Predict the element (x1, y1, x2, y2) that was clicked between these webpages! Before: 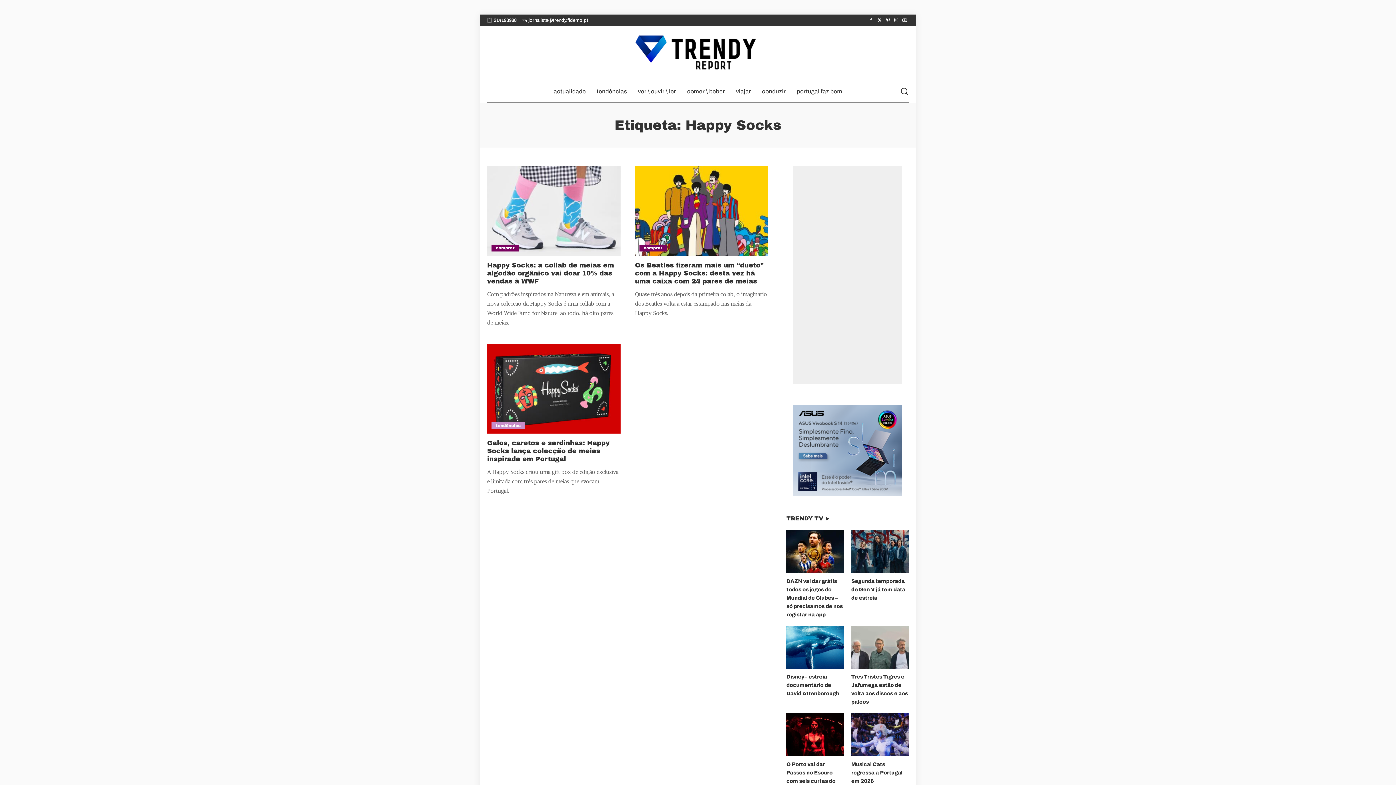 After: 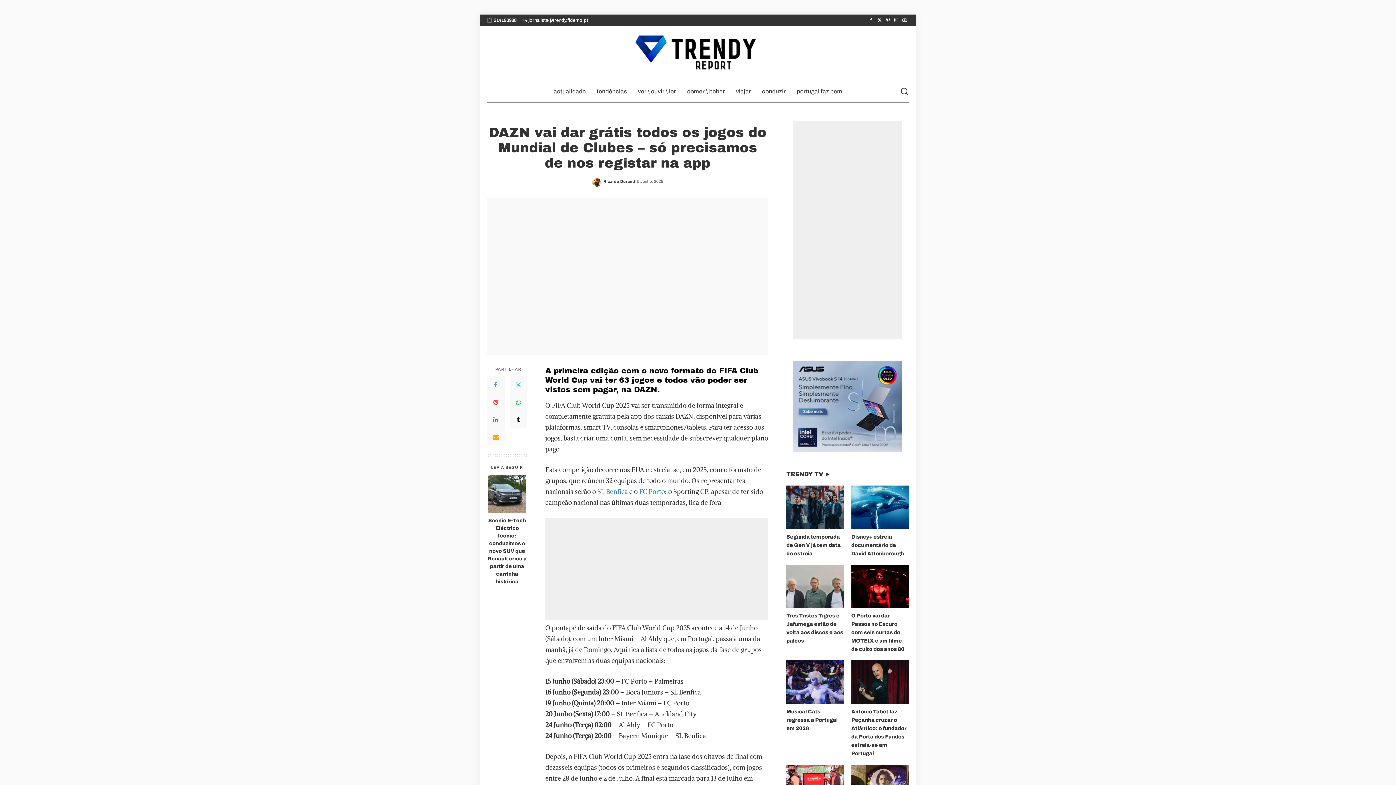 Action: label: DAZN vai dar grátis todos os jogos do Mundial de Clubes – só precisamos de nos registar na app bbox: (786, 578, 843, 617)